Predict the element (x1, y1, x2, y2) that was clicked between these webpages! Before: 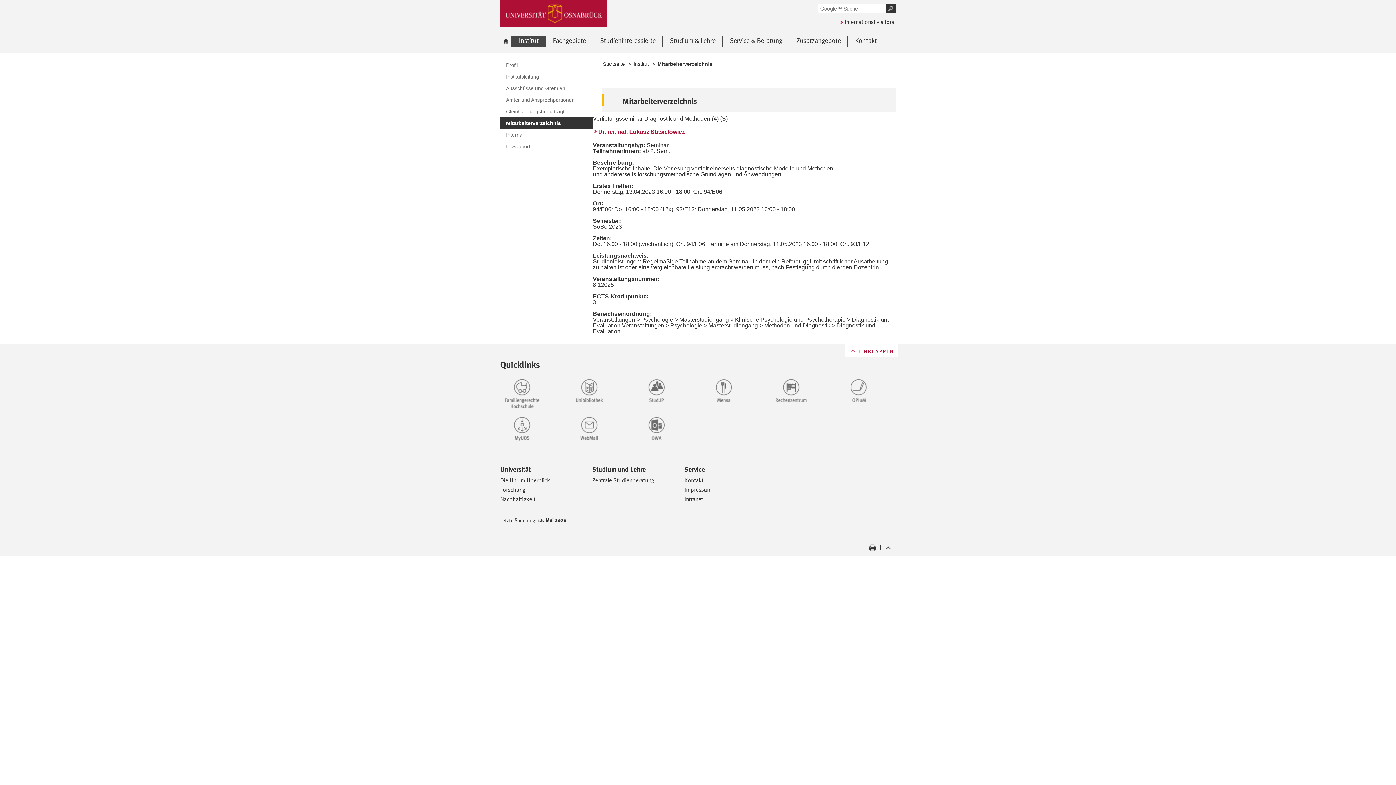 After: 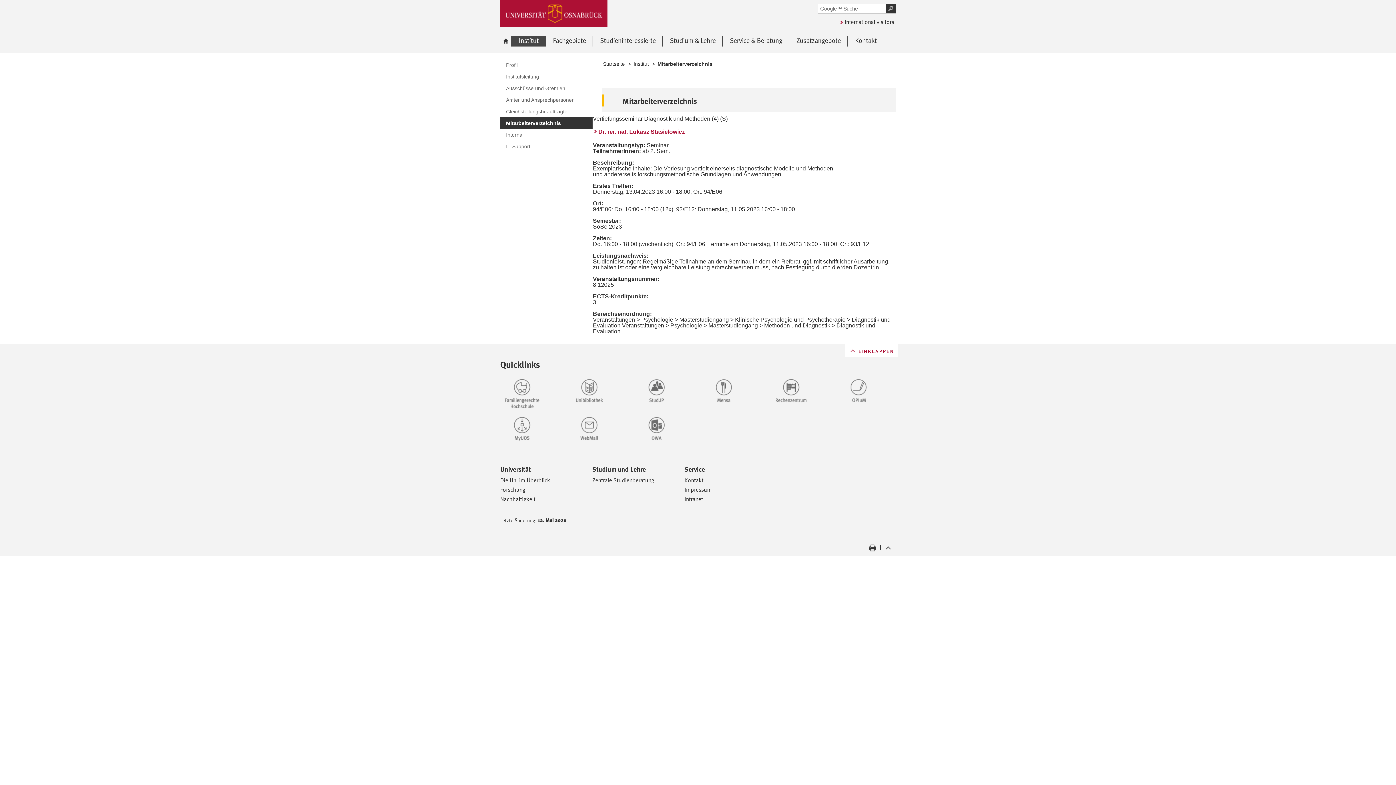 Action: bbox: (567, 377, 626, 407)